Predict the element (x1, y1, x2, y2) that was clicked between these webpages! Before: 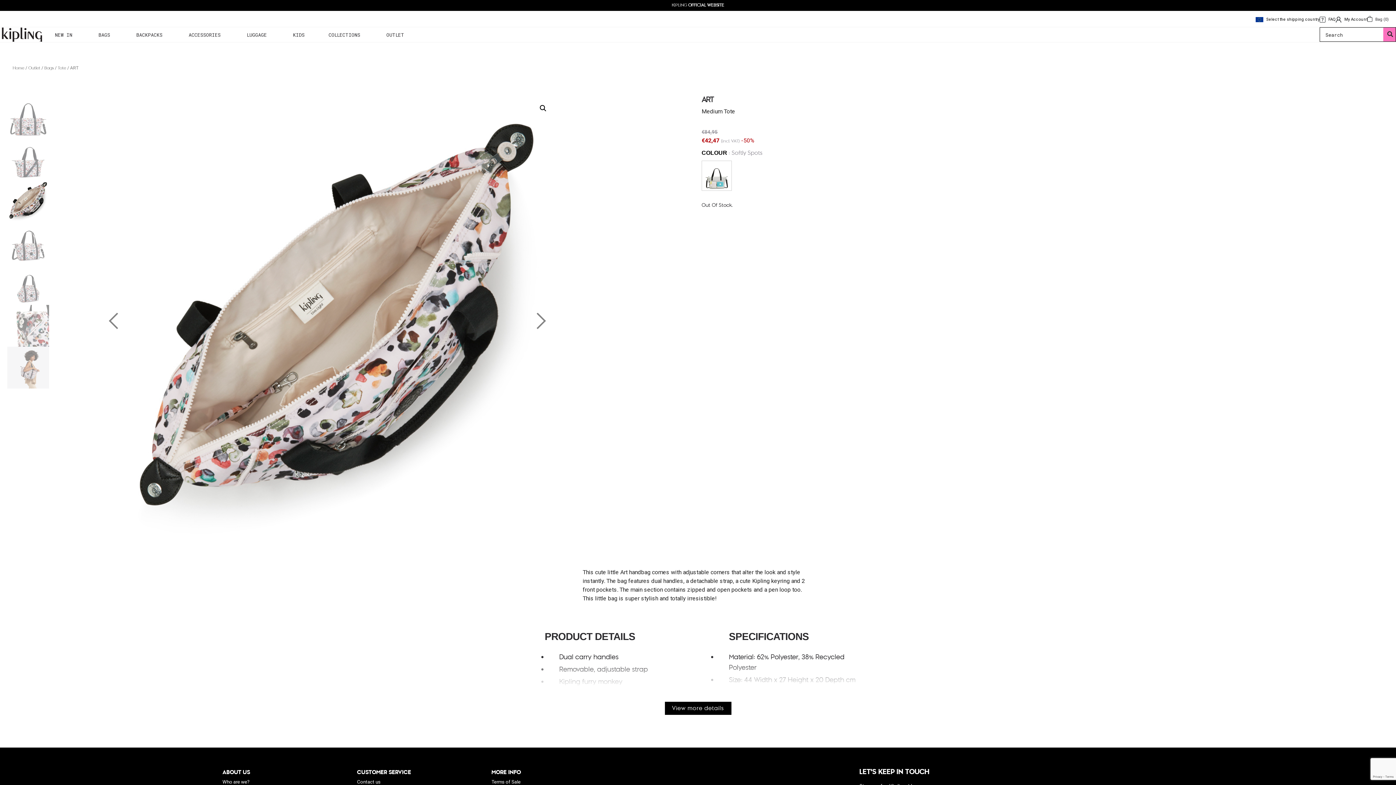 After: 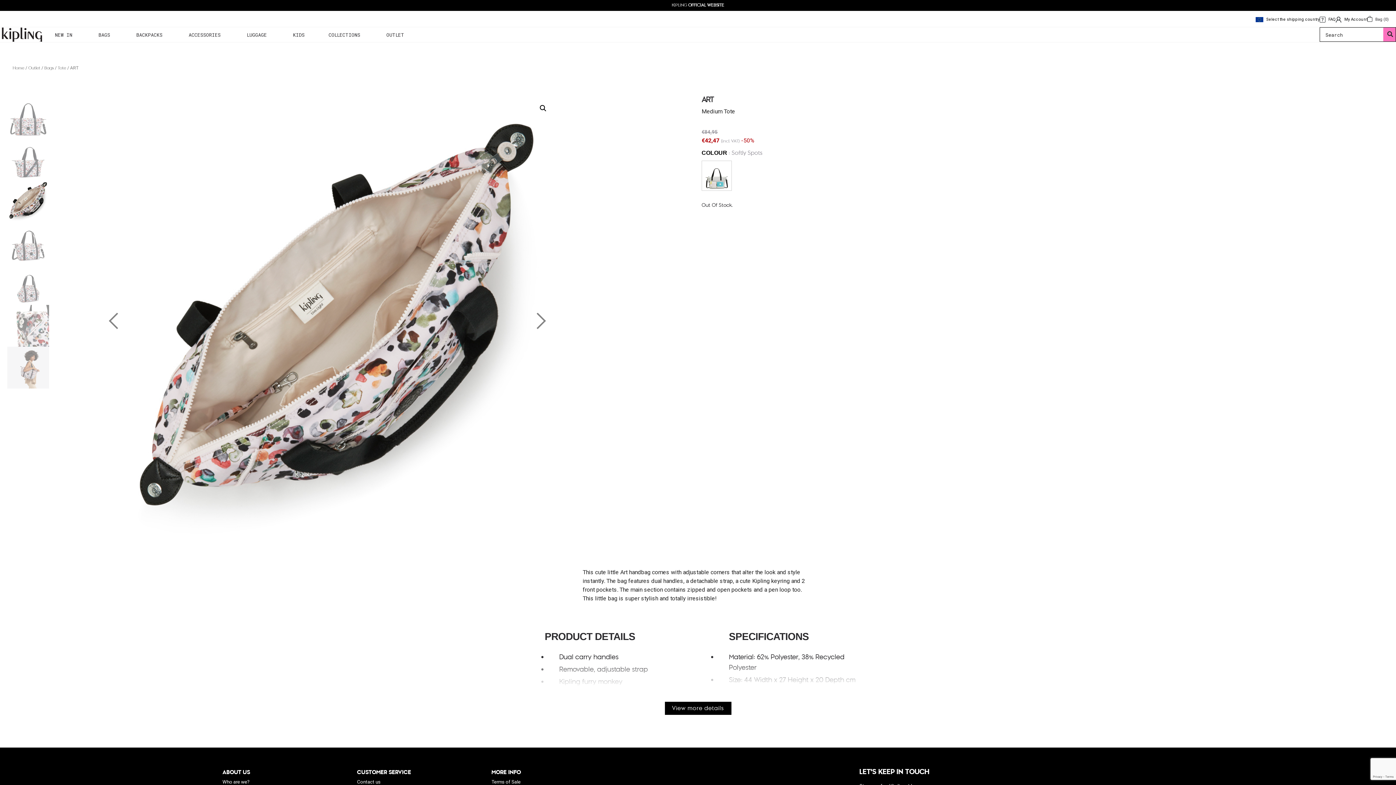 Action: label: ART bbox: (701, 95, 713, 104)